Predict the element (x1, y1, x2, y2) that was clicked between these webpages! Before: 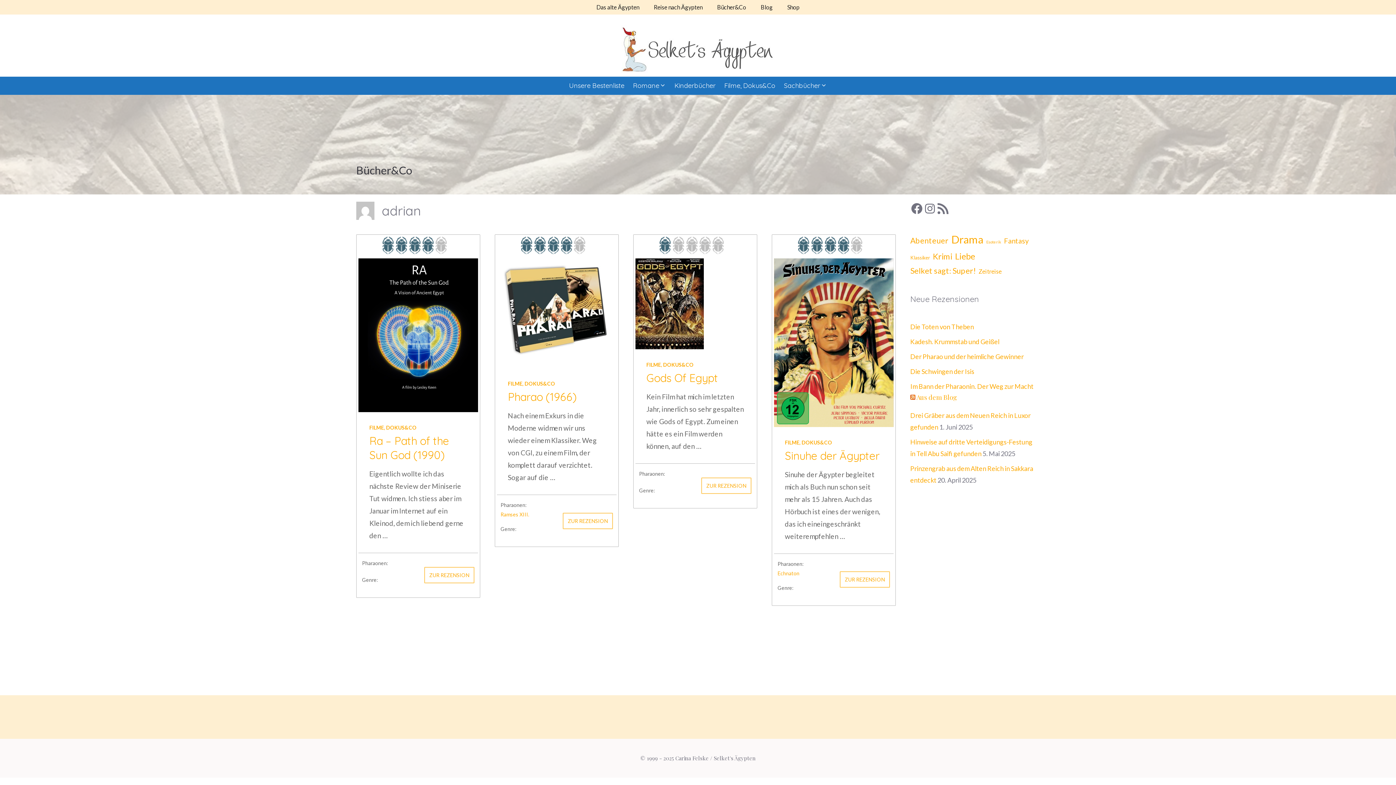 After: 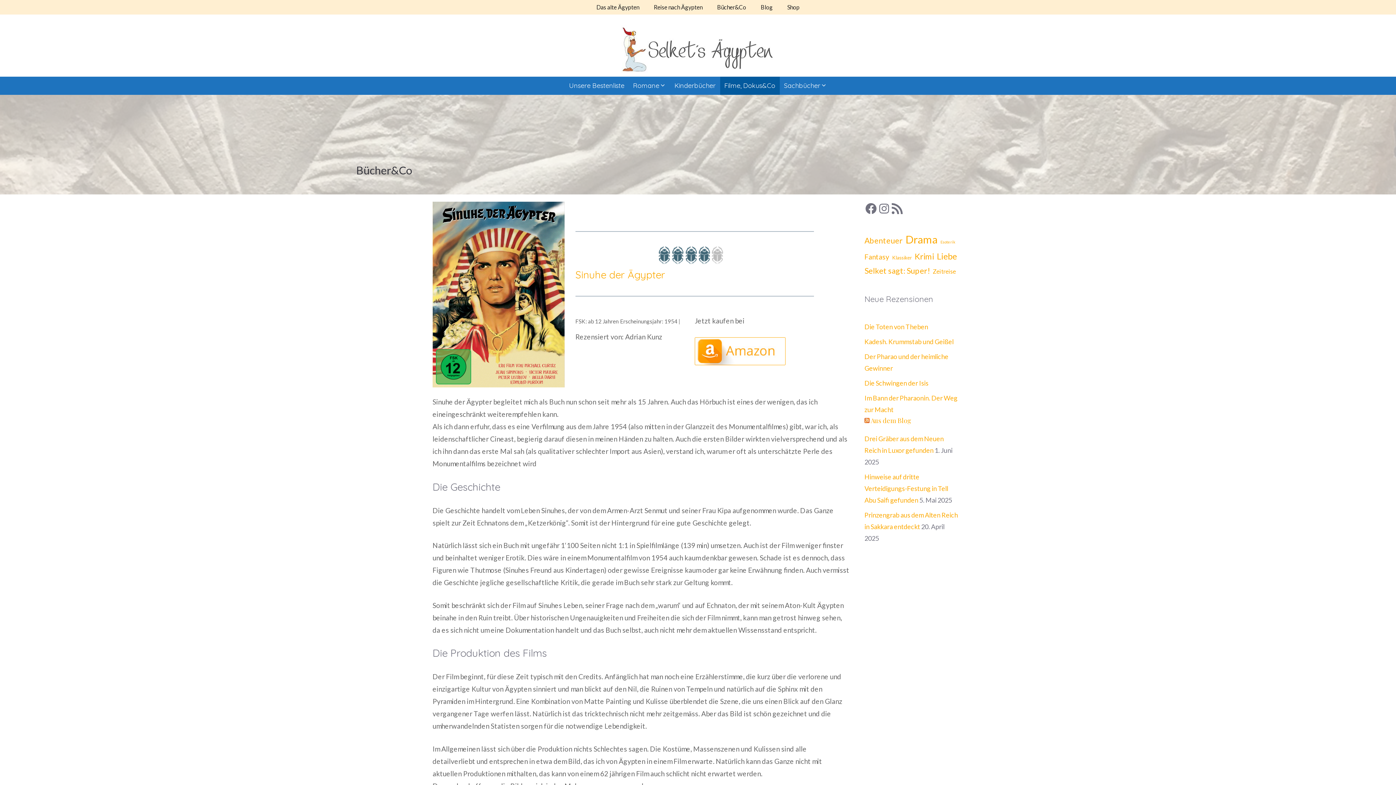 Action: label: Sinuhe der Ägypter bbox: (785, 449, 879, 462)